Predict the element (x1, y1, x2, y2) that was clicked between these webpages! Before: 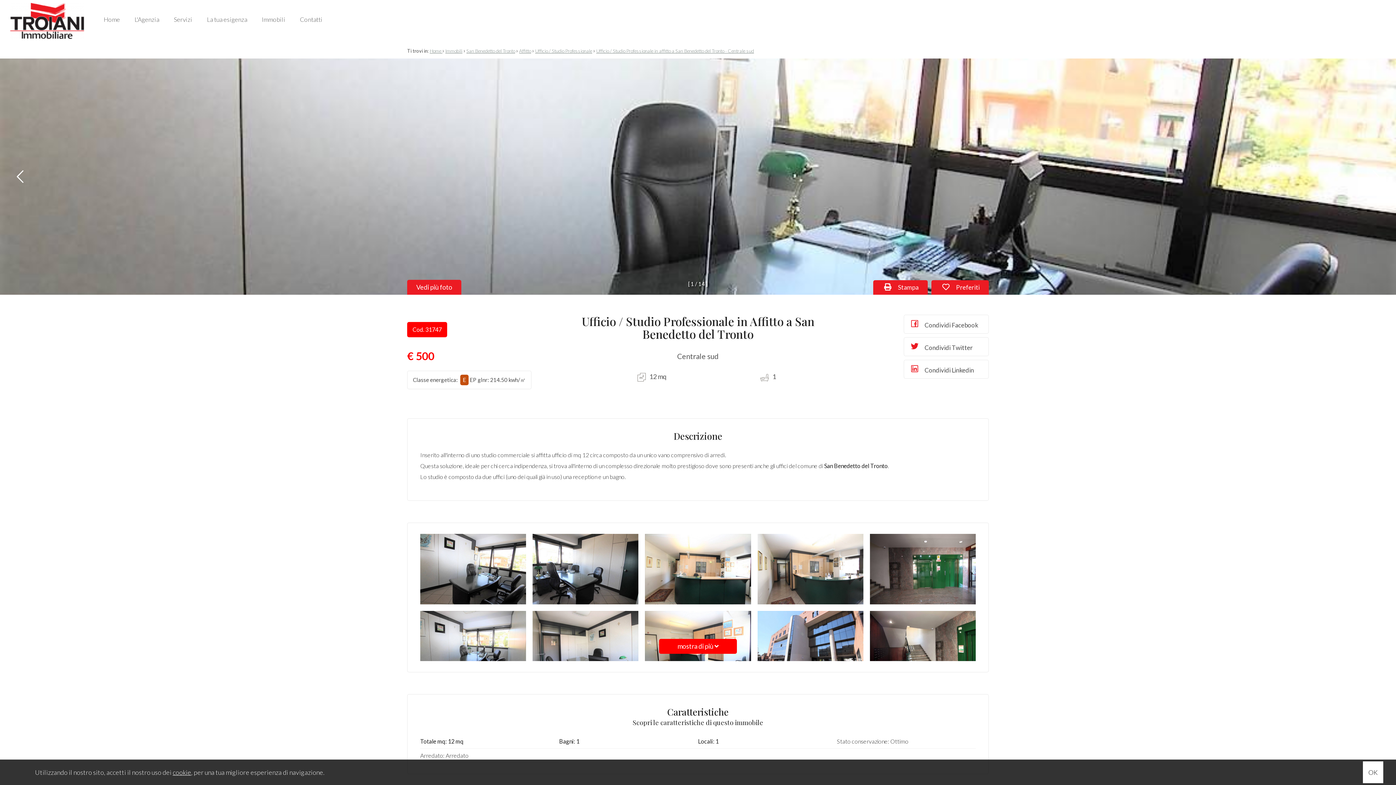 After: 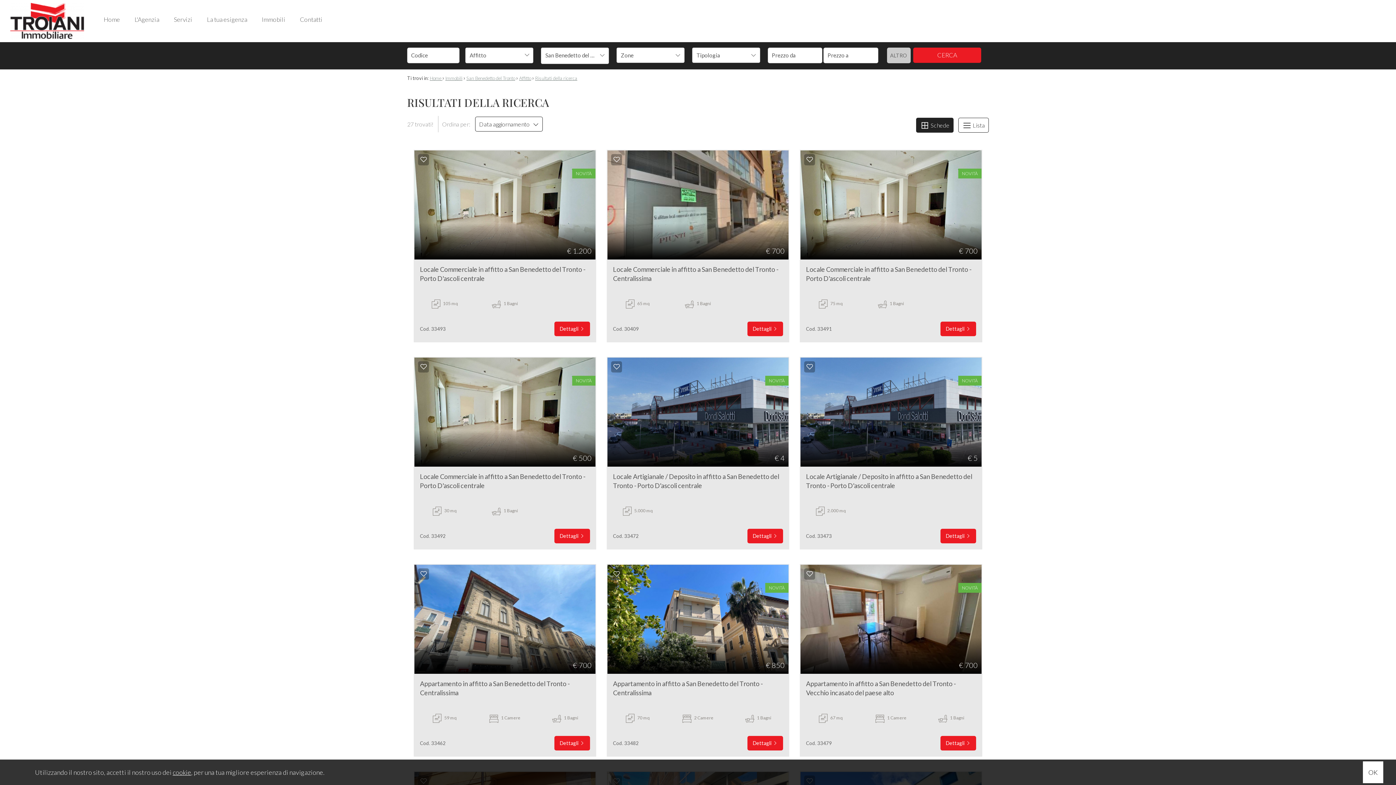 Action: bbox: (519, 48, 531, 53) label: Affitto